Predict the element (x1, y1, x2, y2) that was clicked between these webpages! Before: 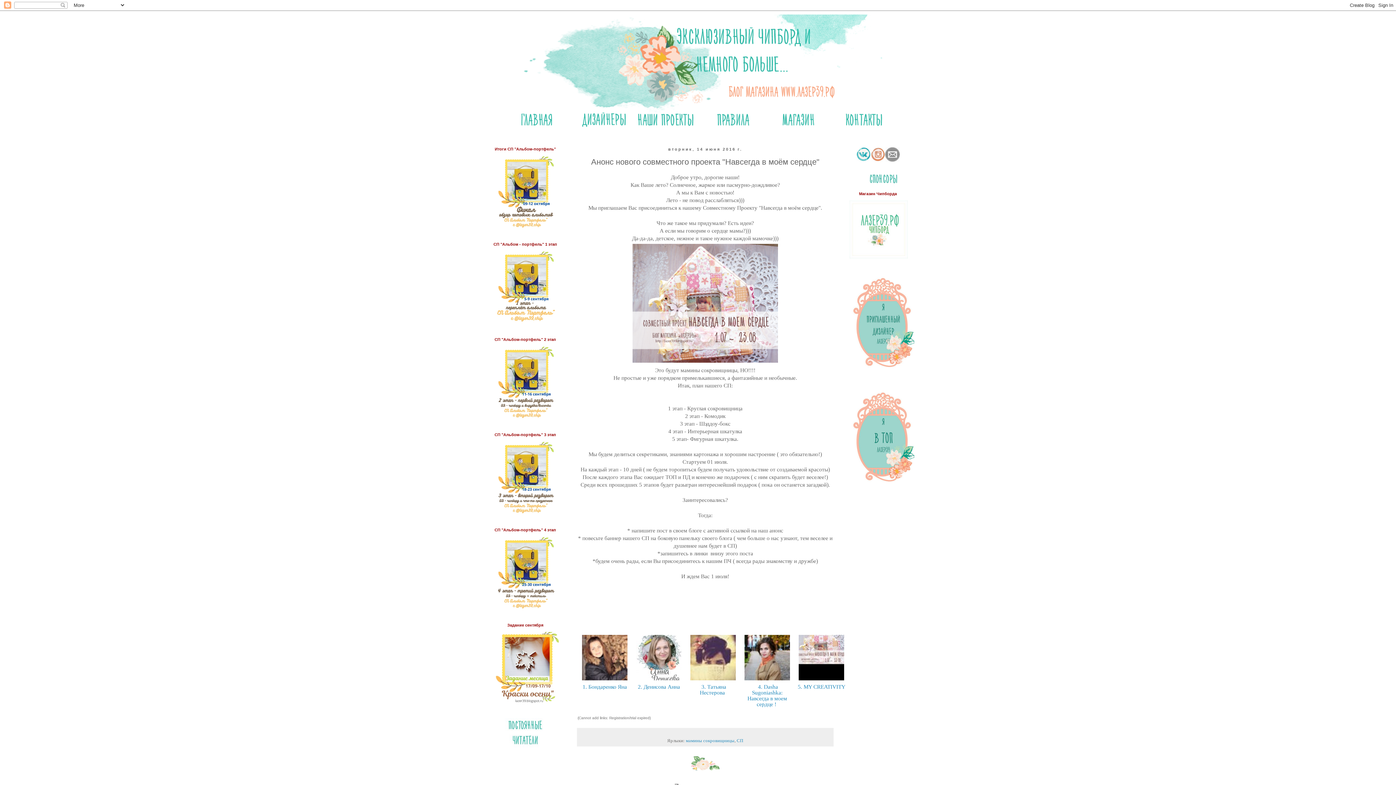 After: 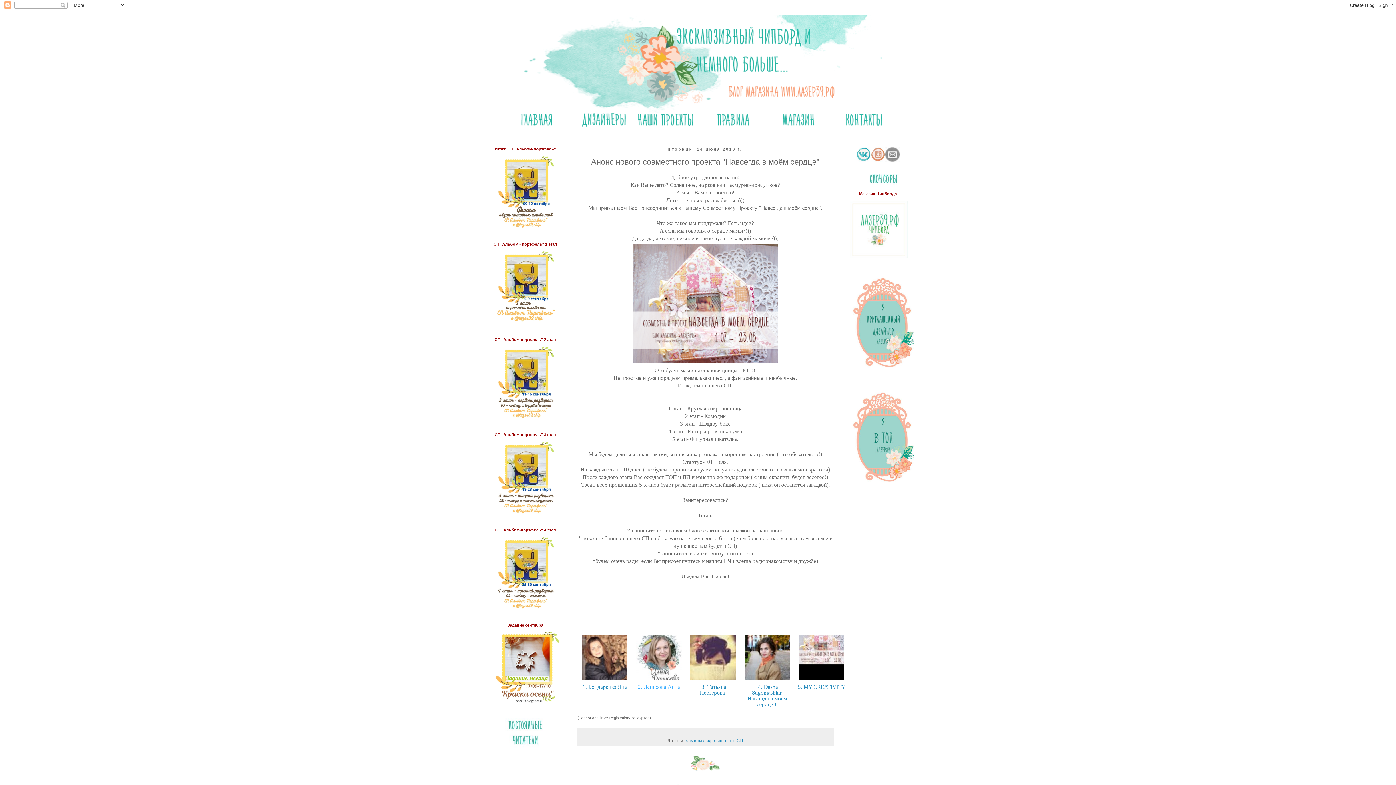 Action: label:  2. Денисова Анна  bbox: (636, 684, 681, 690)